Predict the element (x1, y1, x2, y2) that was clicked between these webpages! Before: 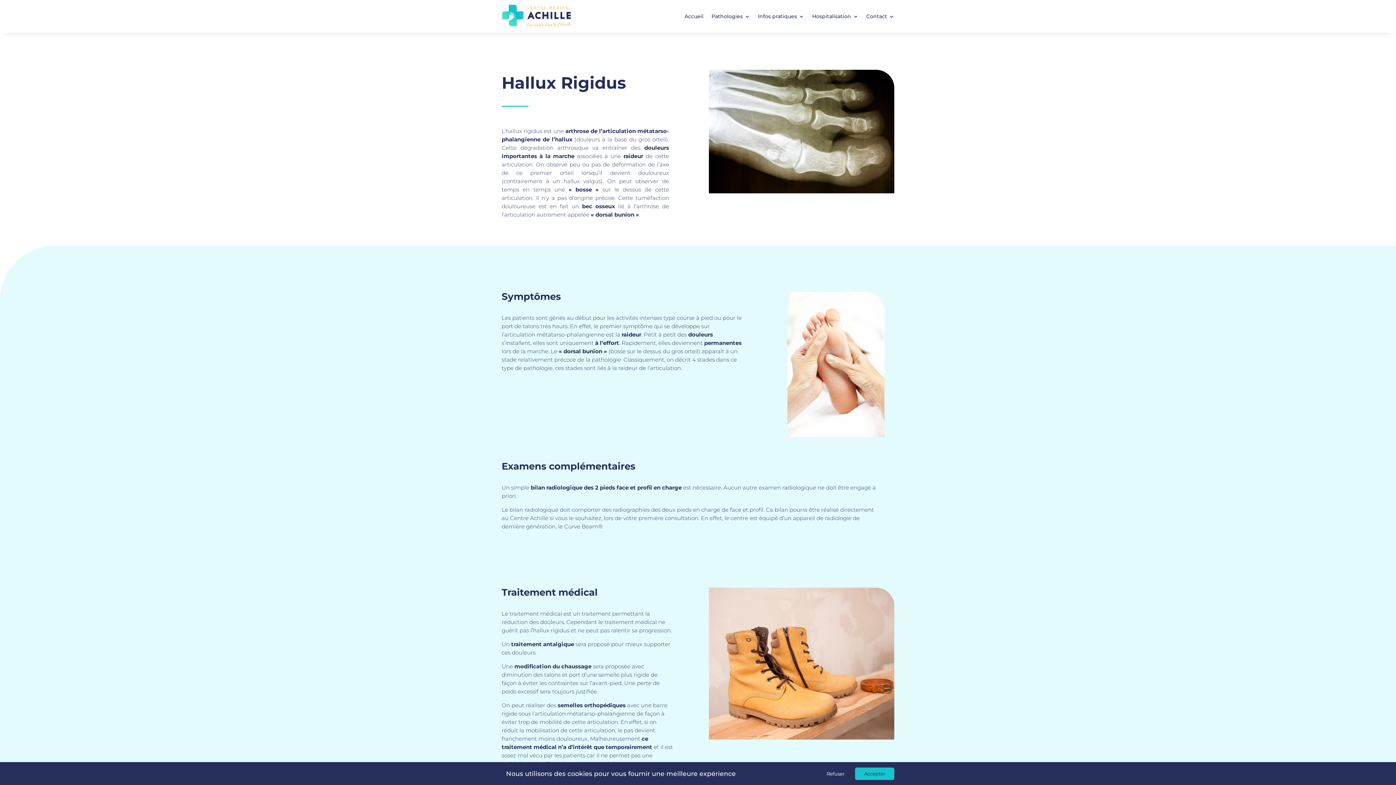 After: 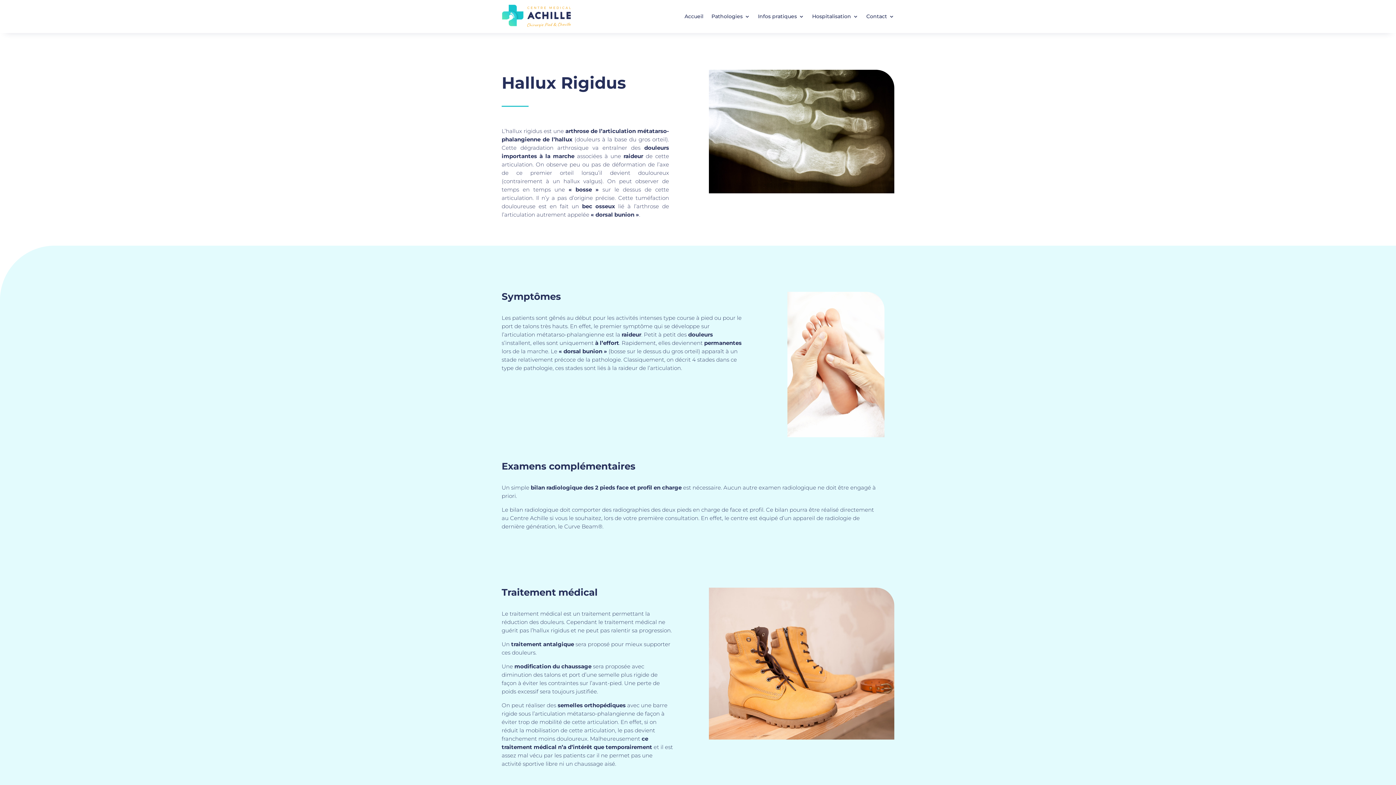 Action: label: Refuser bbox: (817, 767, 853, 780)